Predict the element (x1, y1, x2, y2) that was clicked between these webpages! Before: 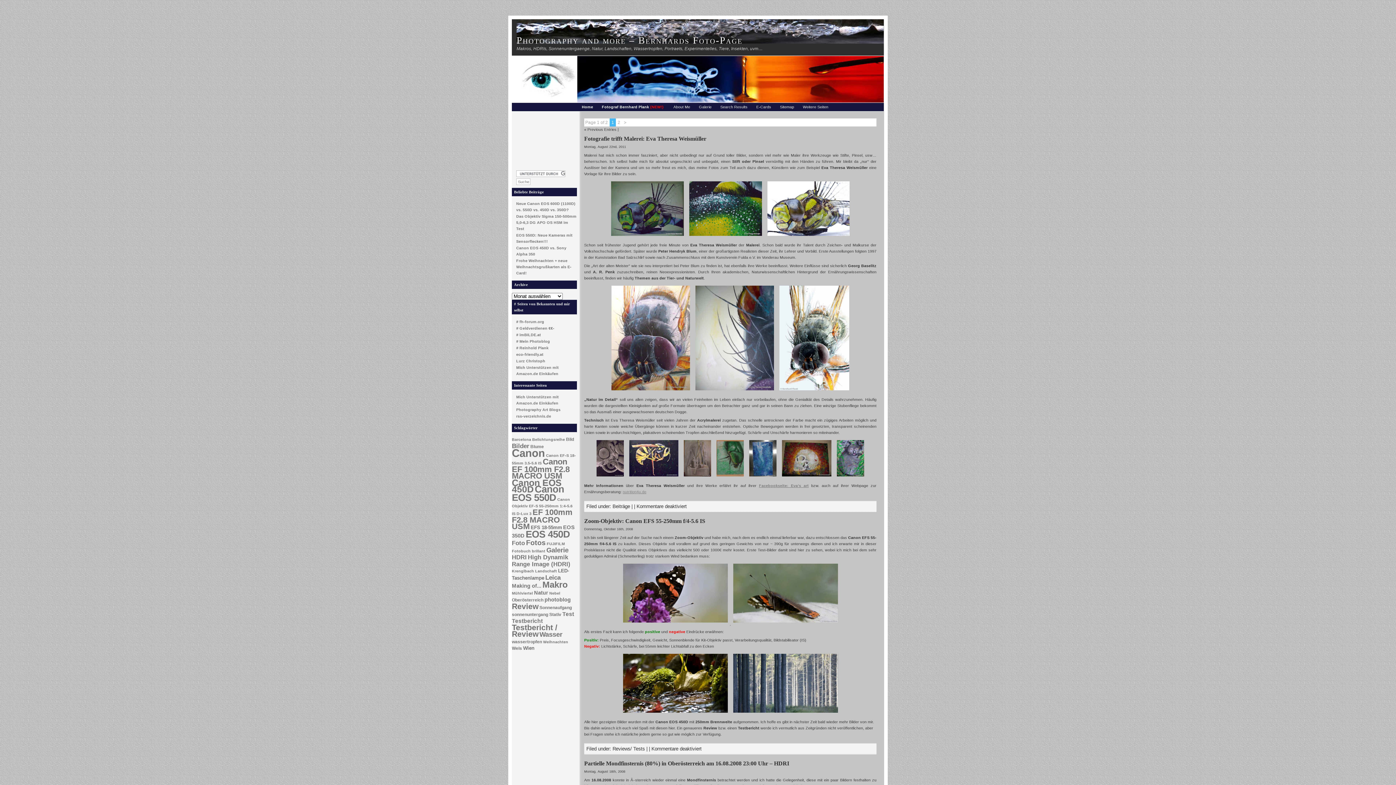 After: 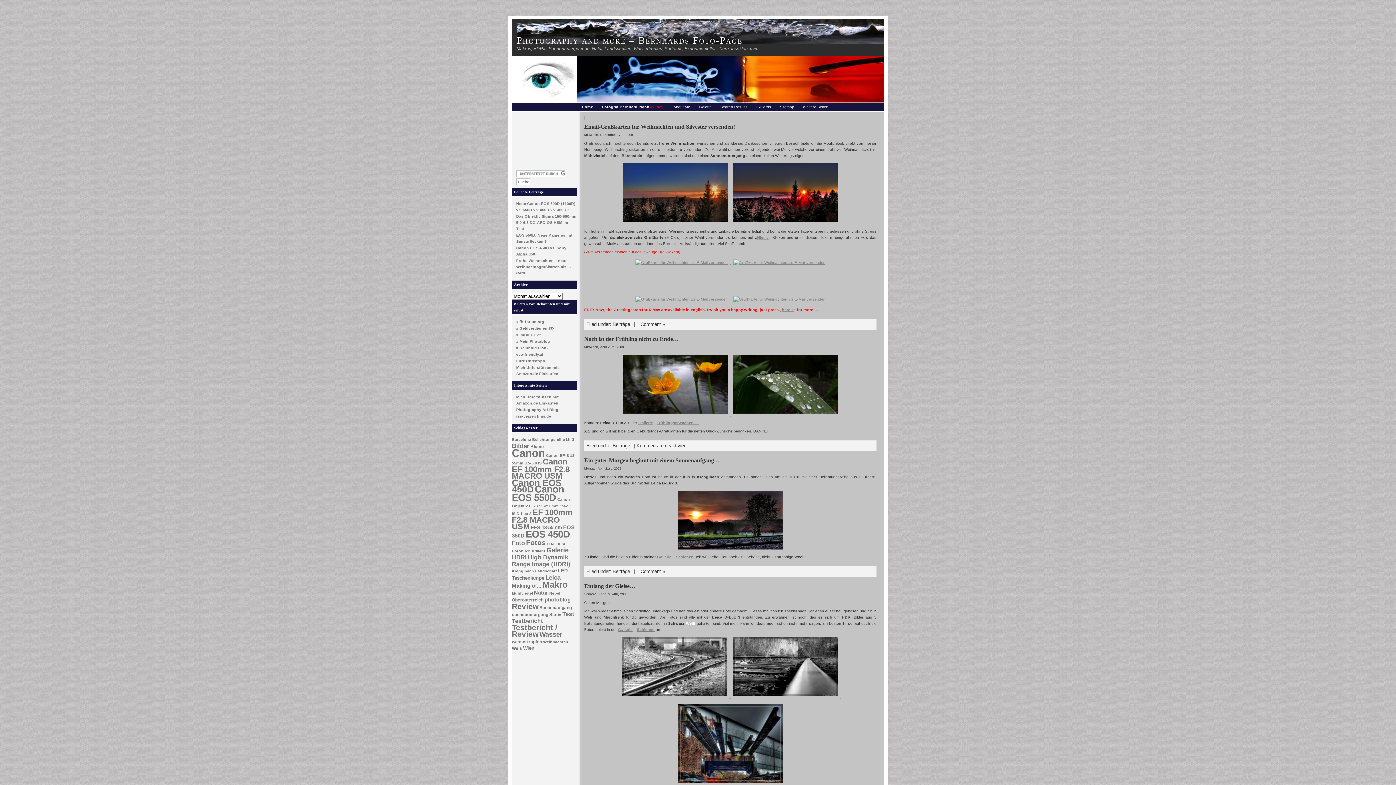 Action: bbox: (516, 511, 531, 516) label: D-Lux 3